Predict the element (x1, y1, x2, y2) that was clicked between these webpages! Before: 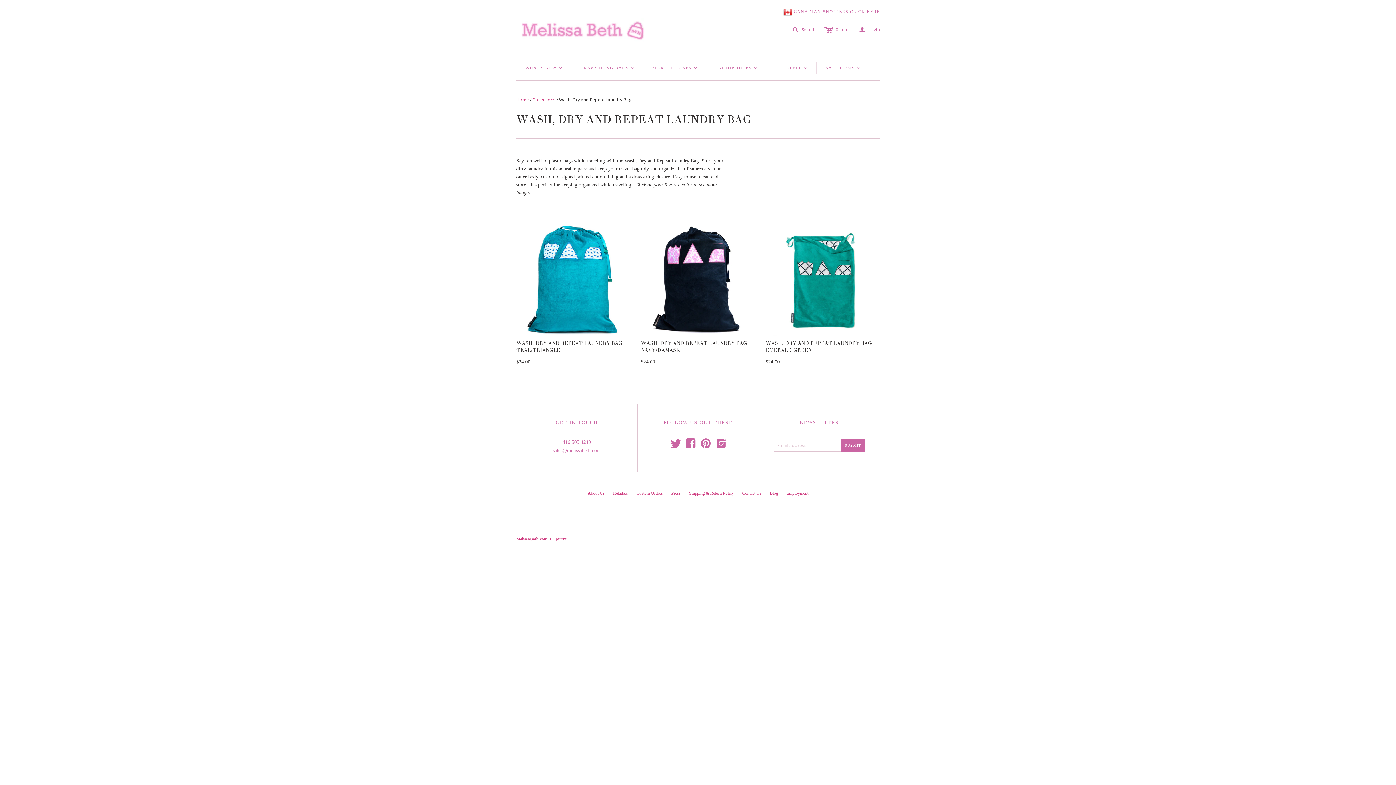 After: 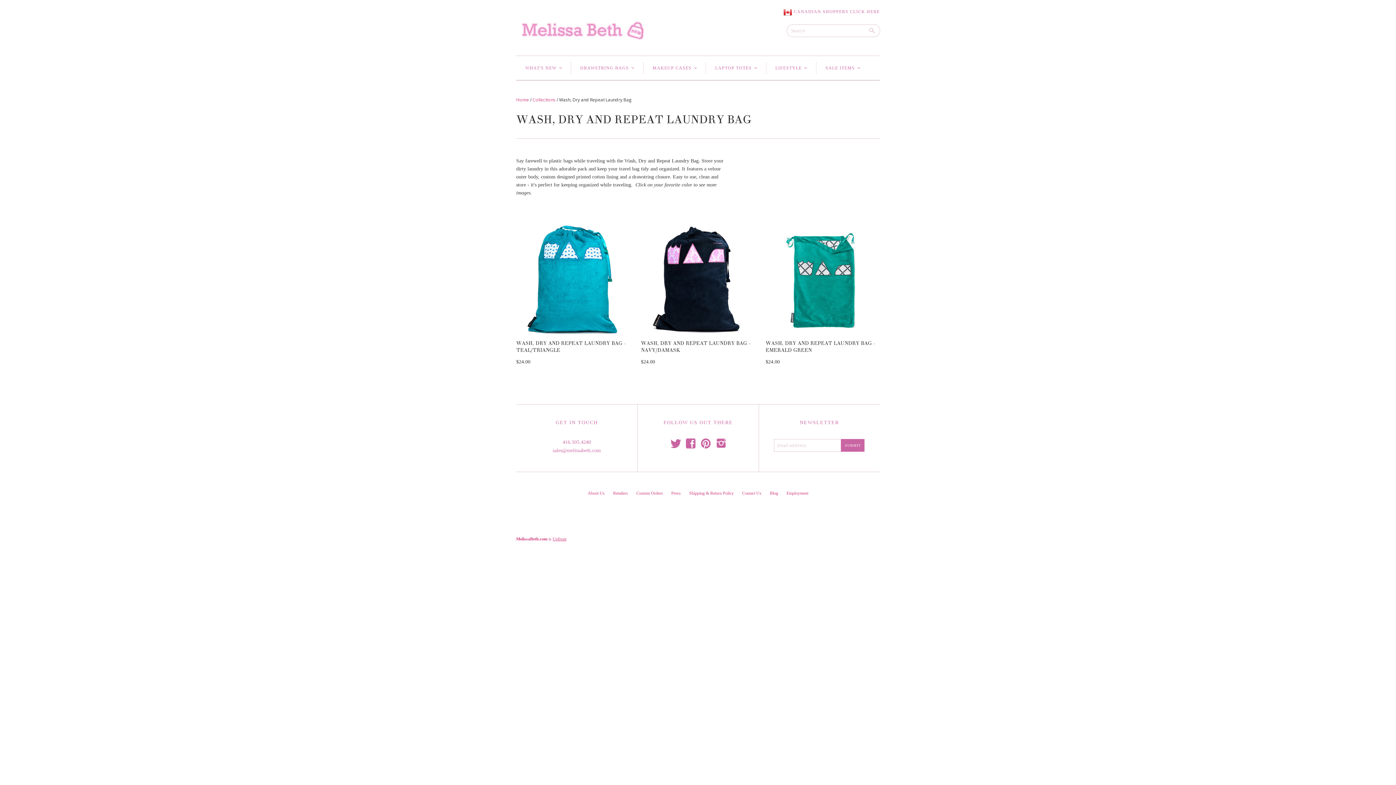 Action: label: s
Search bbox: (793, 26, 815, 32)